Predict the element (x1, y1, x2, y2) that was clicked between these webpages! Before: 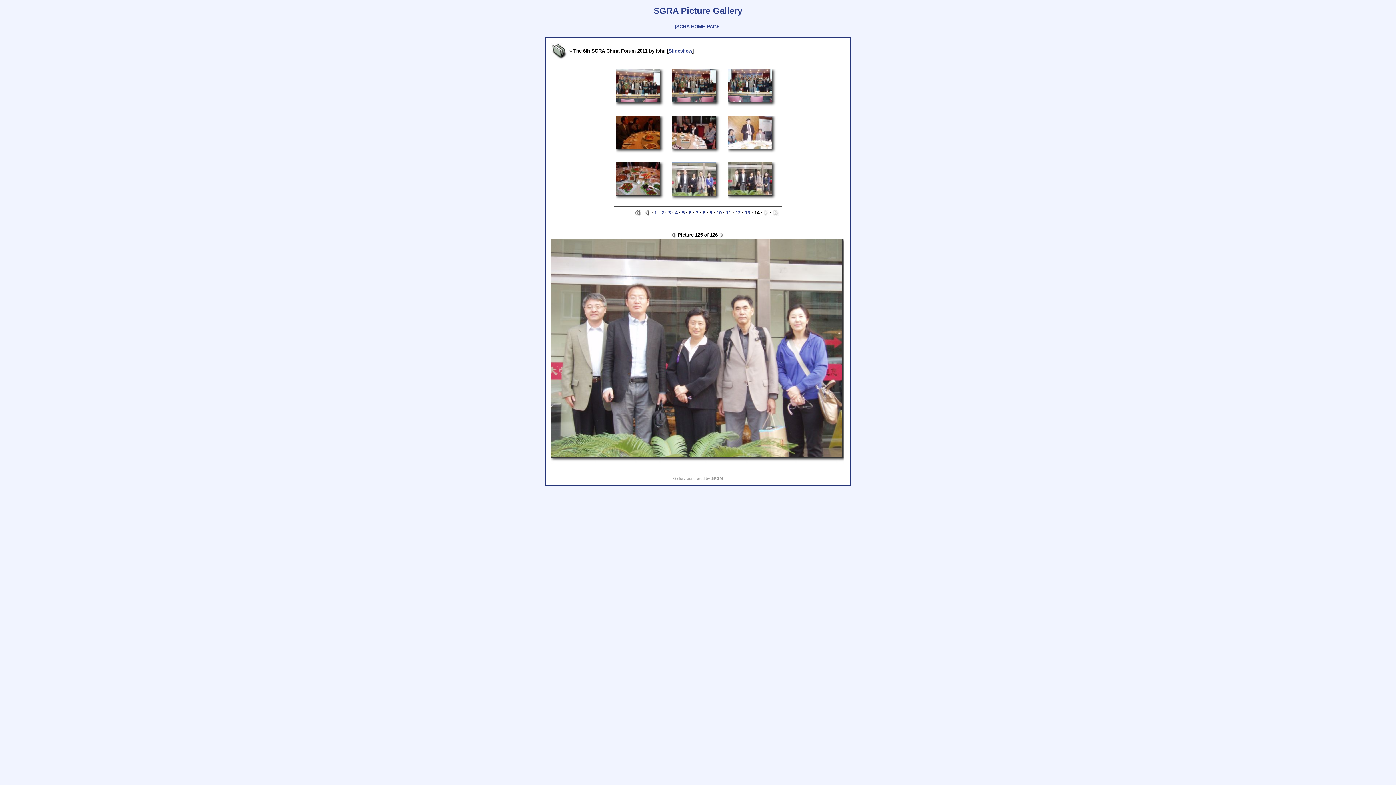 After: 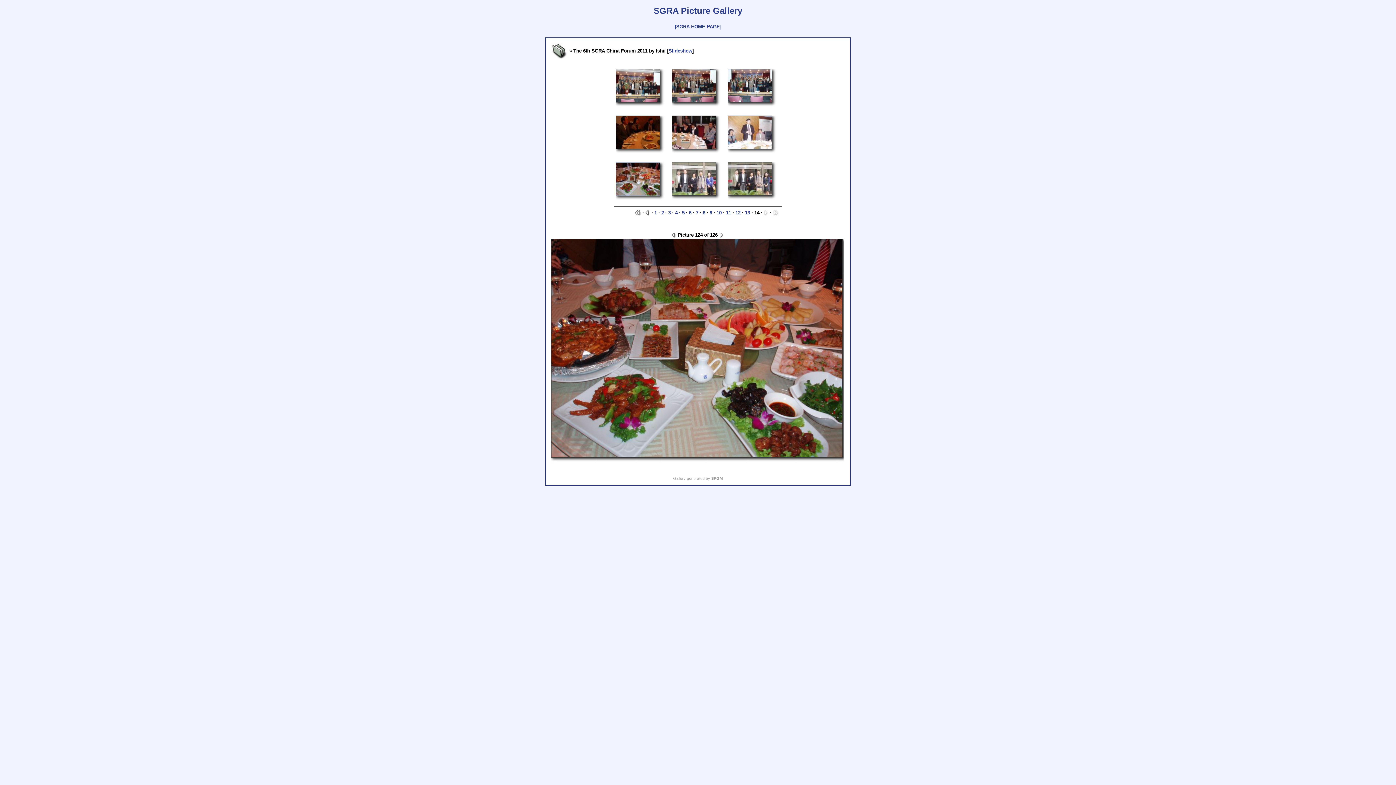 Action: bbox: (671, 232, 676, 237)